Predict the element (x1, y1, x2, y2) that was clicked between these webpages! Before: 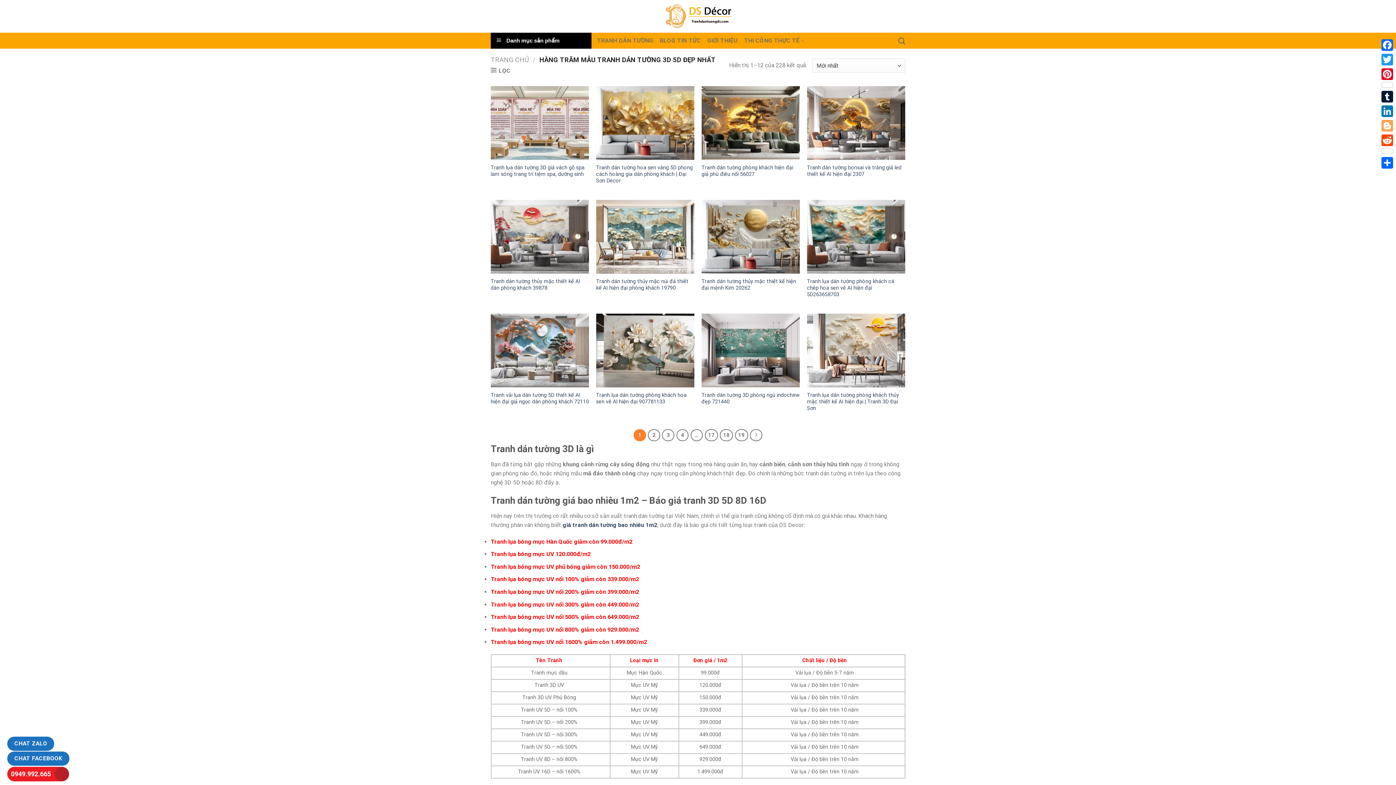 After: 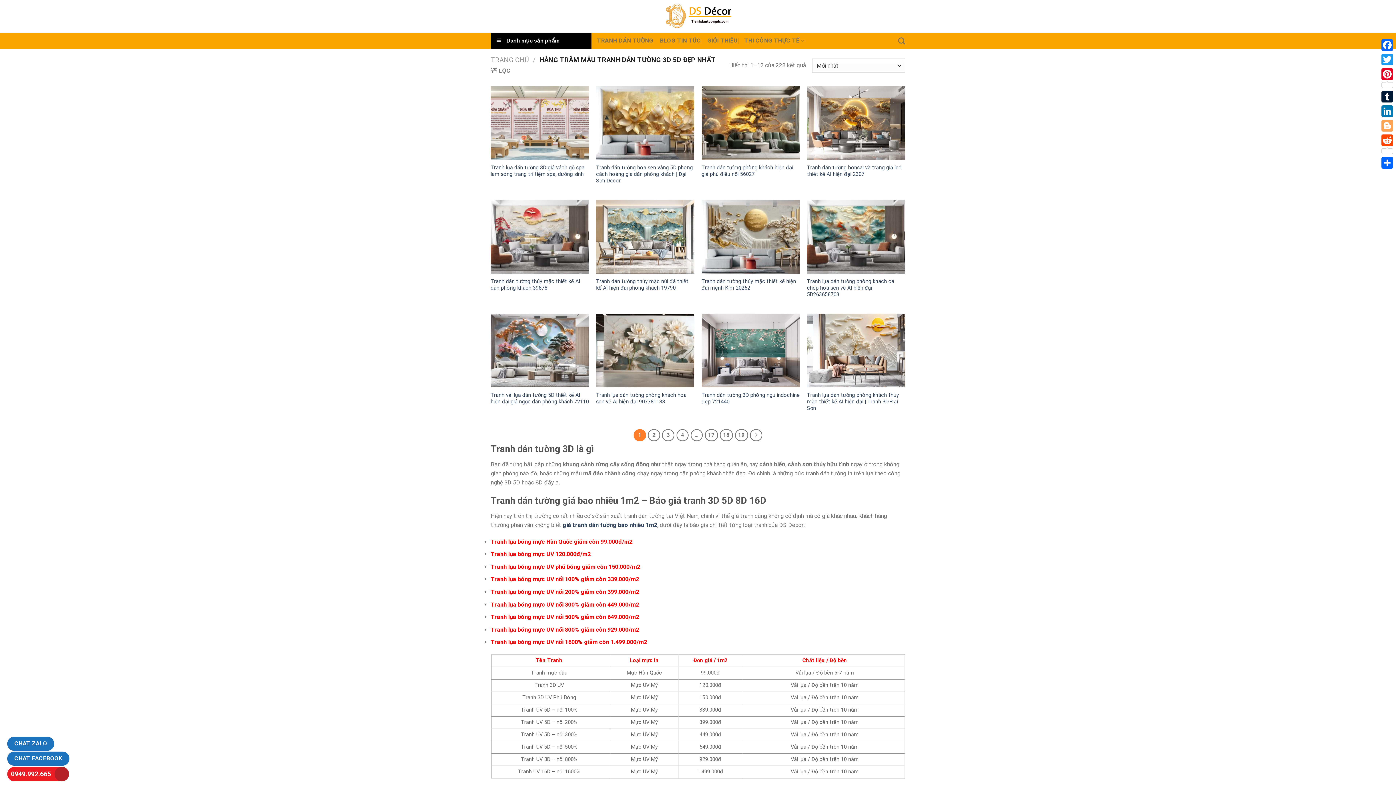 Action: bbox: (597, 34, 653, 47) label: TRANH DÁN TƯỜNG